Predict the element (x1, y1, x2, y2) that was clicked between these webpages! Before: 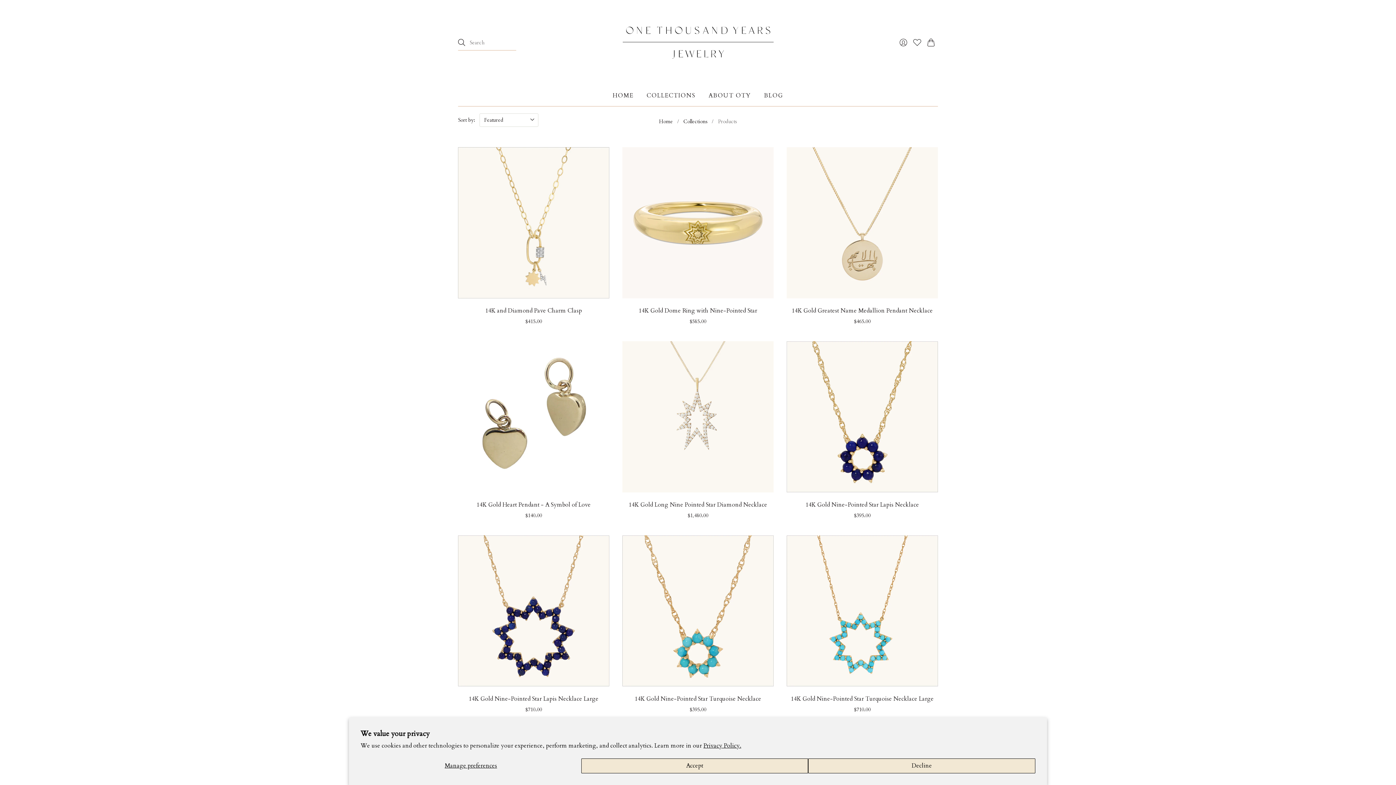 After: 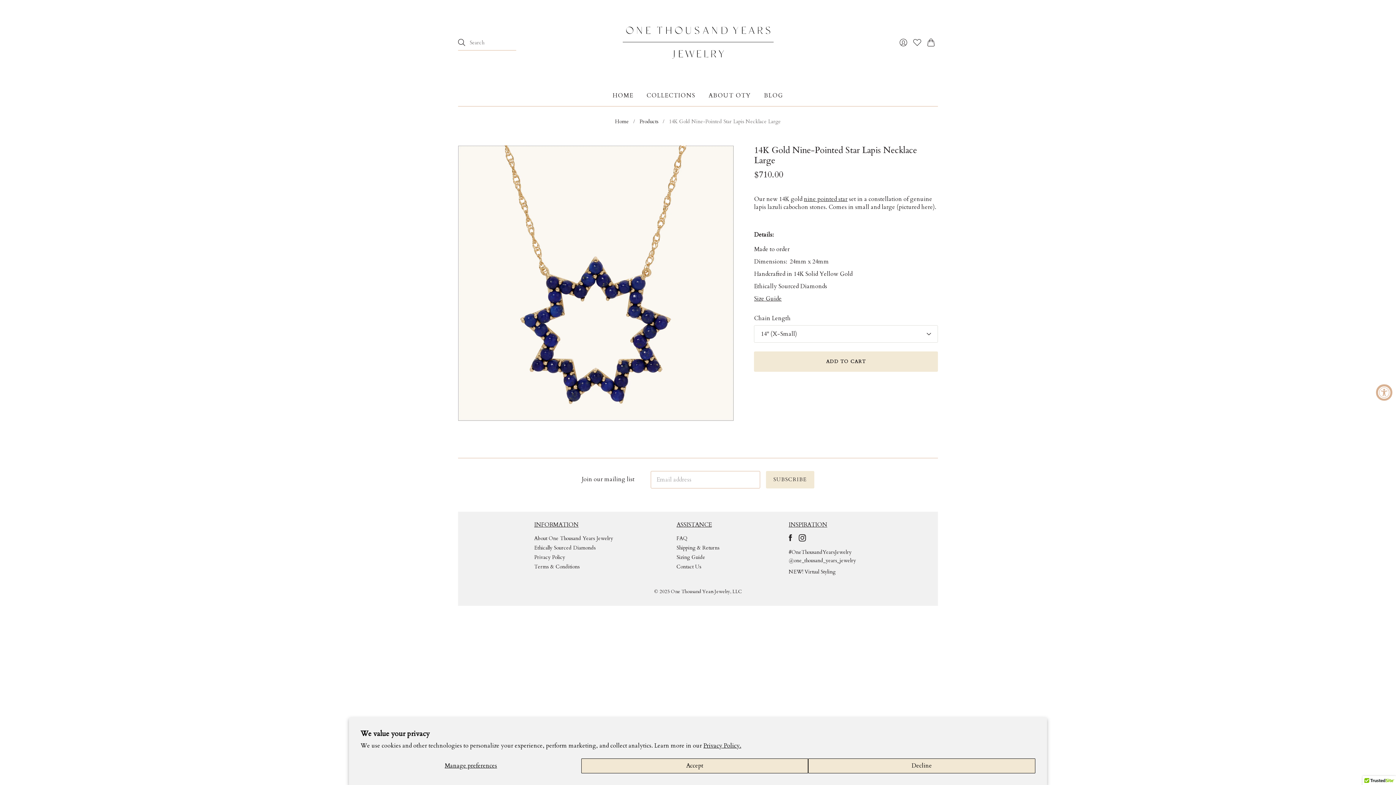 Action: label: 14K Gold Nine-Pointed Star Lapis Necklace Large bbox: (468, 695, 598, 703)